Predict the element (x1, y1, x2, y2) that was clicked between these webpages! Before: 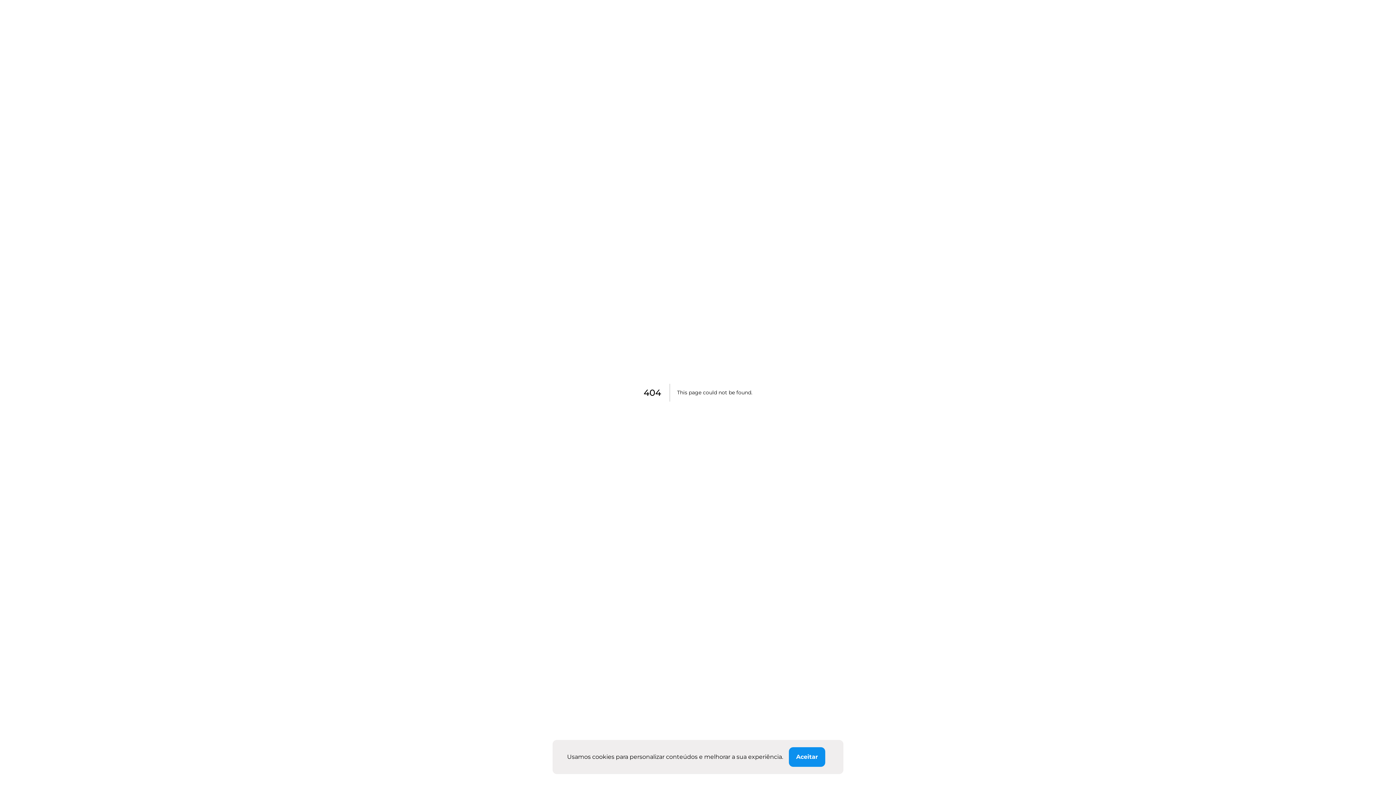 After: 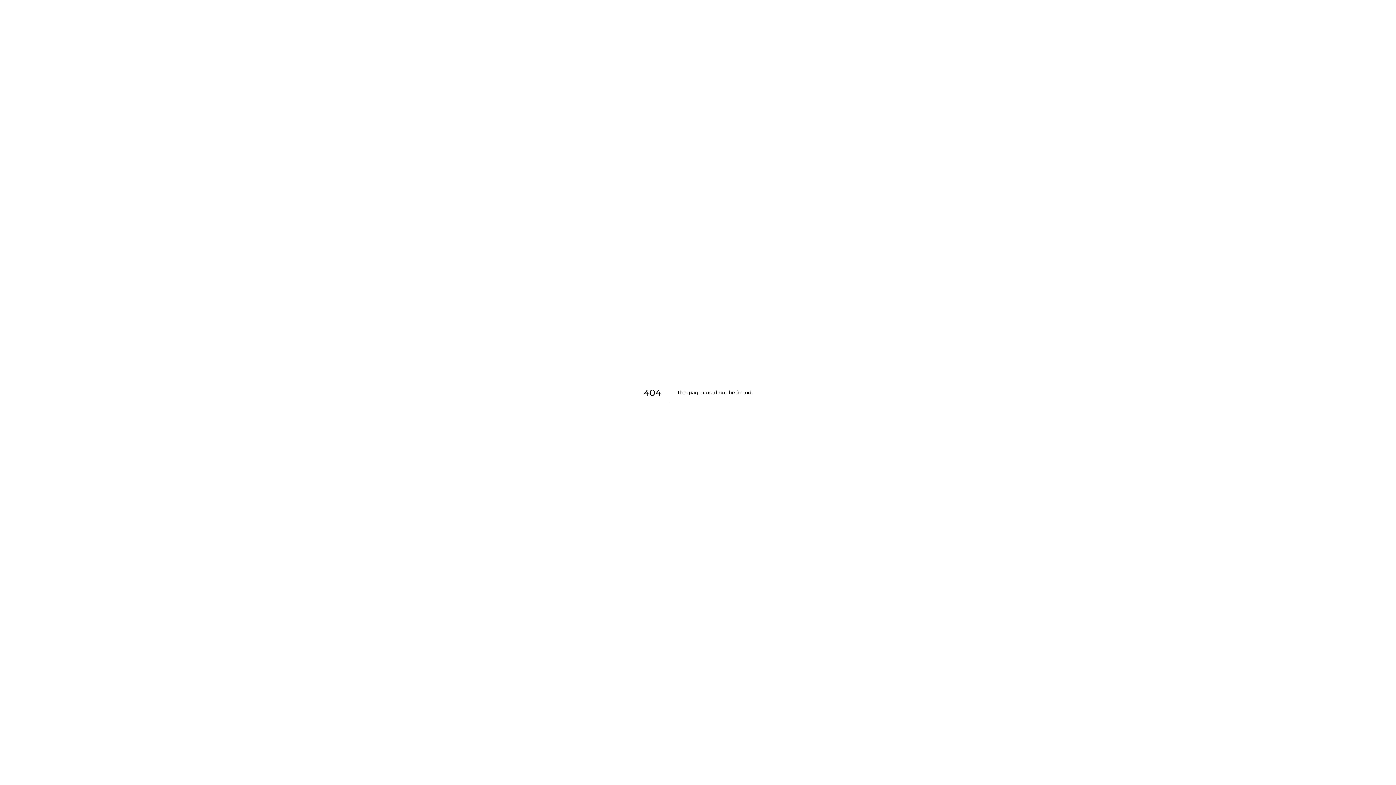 Action: bbox: (789, 747, 825, 767) label: Aceitar